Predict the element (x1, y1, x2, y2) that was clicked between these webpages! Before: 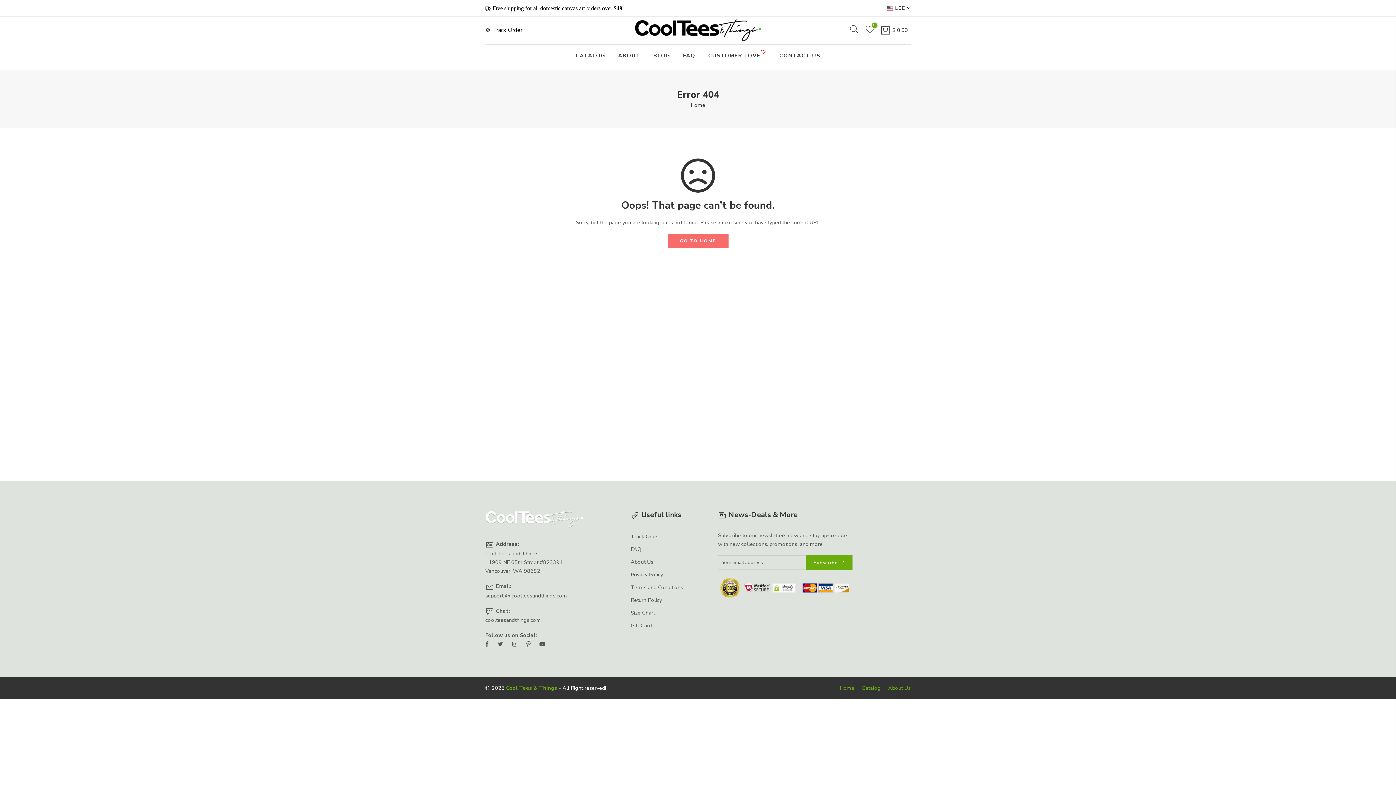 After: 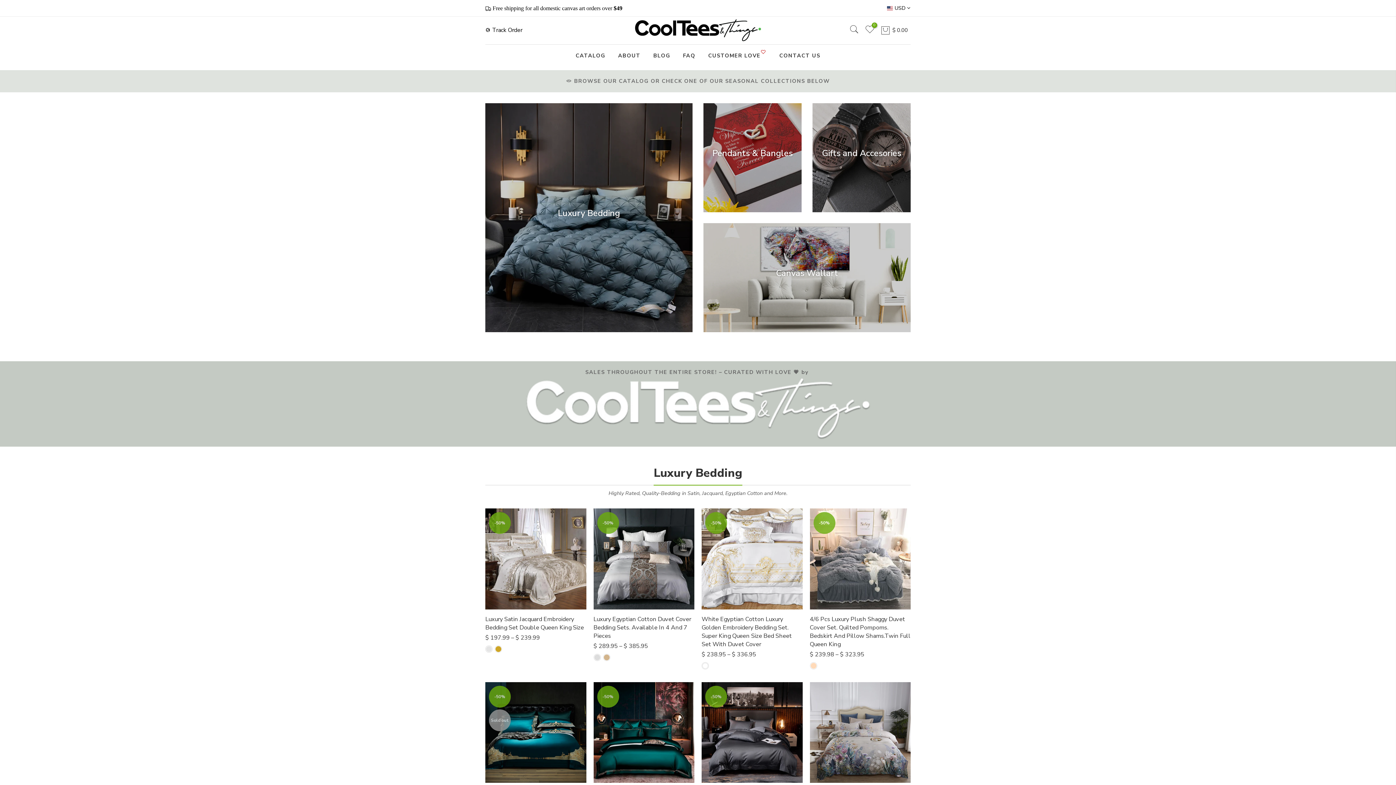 Action: bbox: (634, 16, 761, 43)